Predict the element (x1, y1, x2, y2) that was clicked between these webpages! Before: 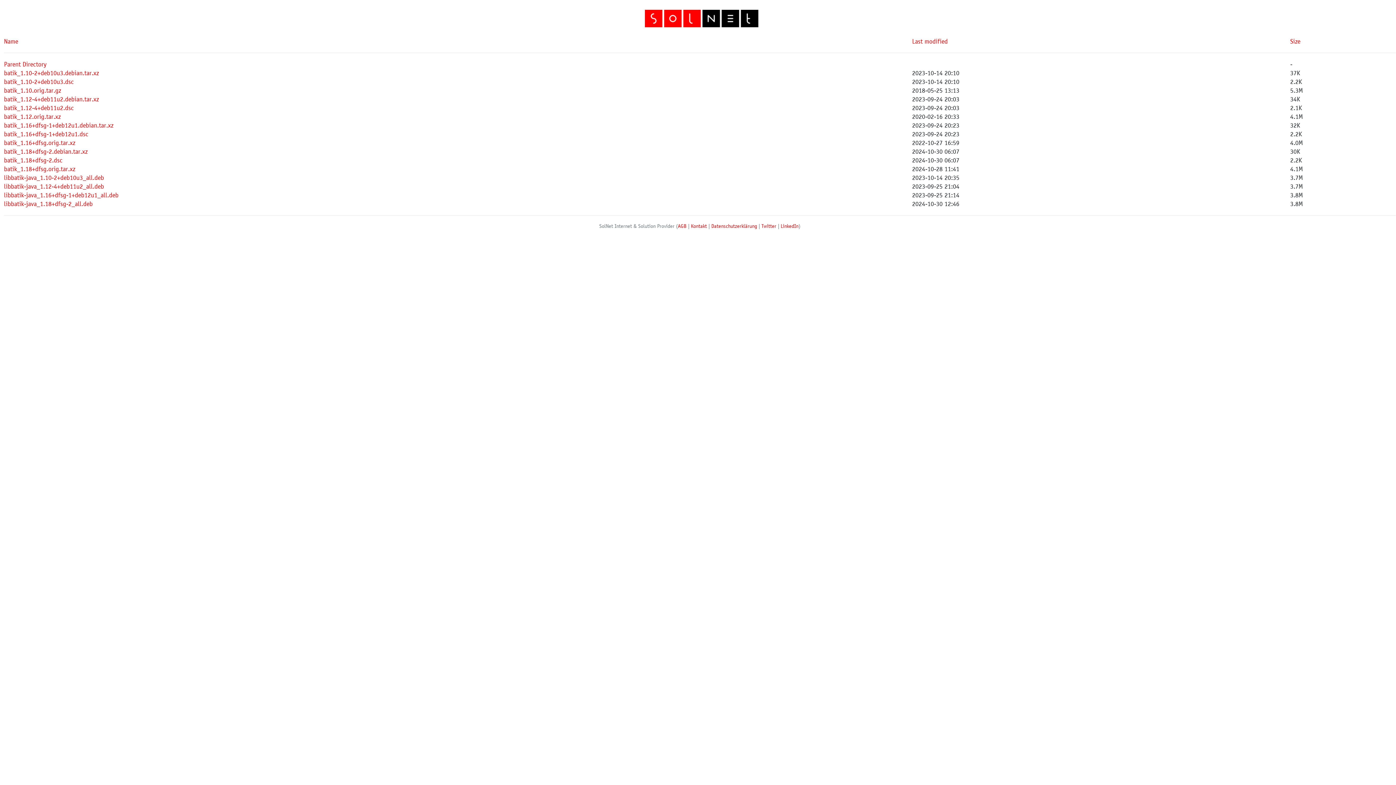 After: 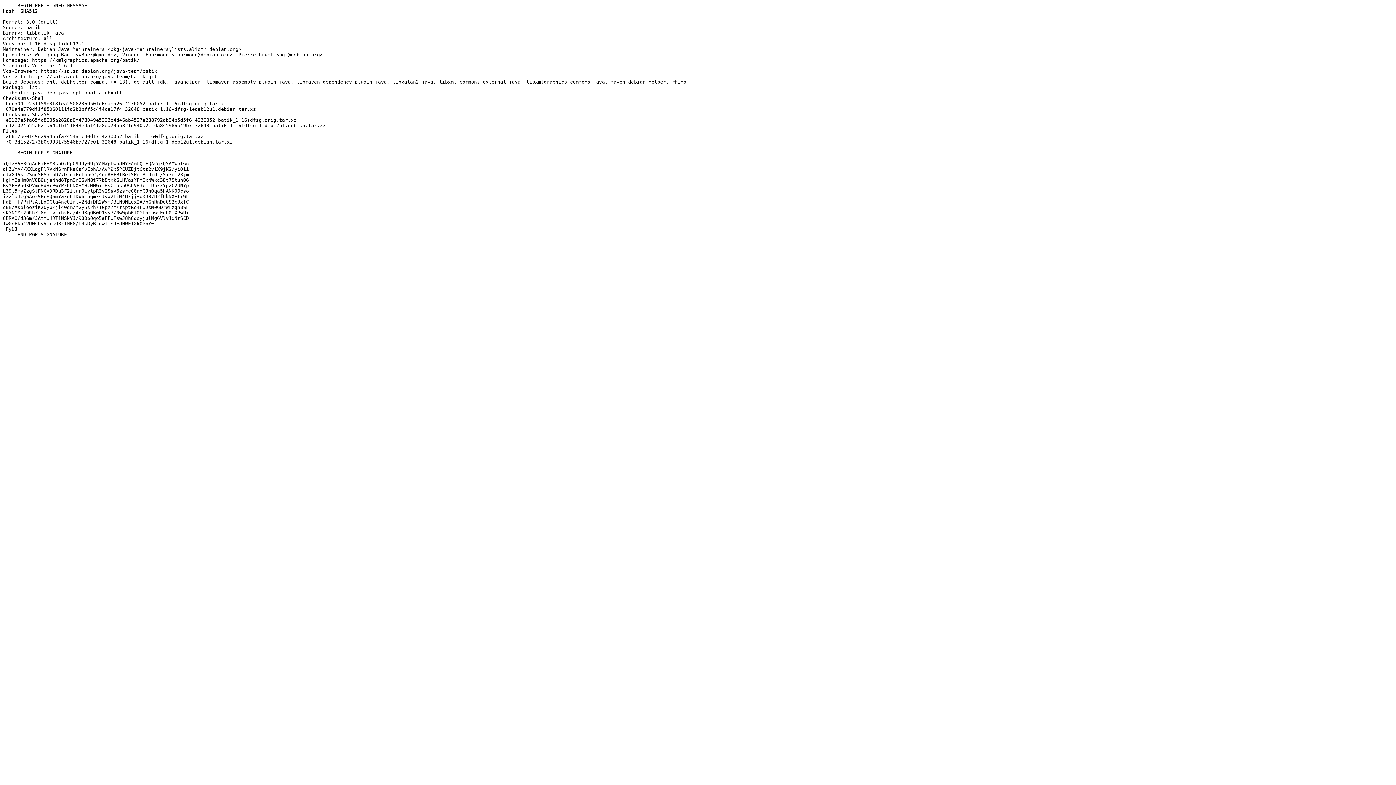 Action: label: batik_1.16+dfsg-1+deb12u1.dsc bbox: (4, 130, 88, 138)